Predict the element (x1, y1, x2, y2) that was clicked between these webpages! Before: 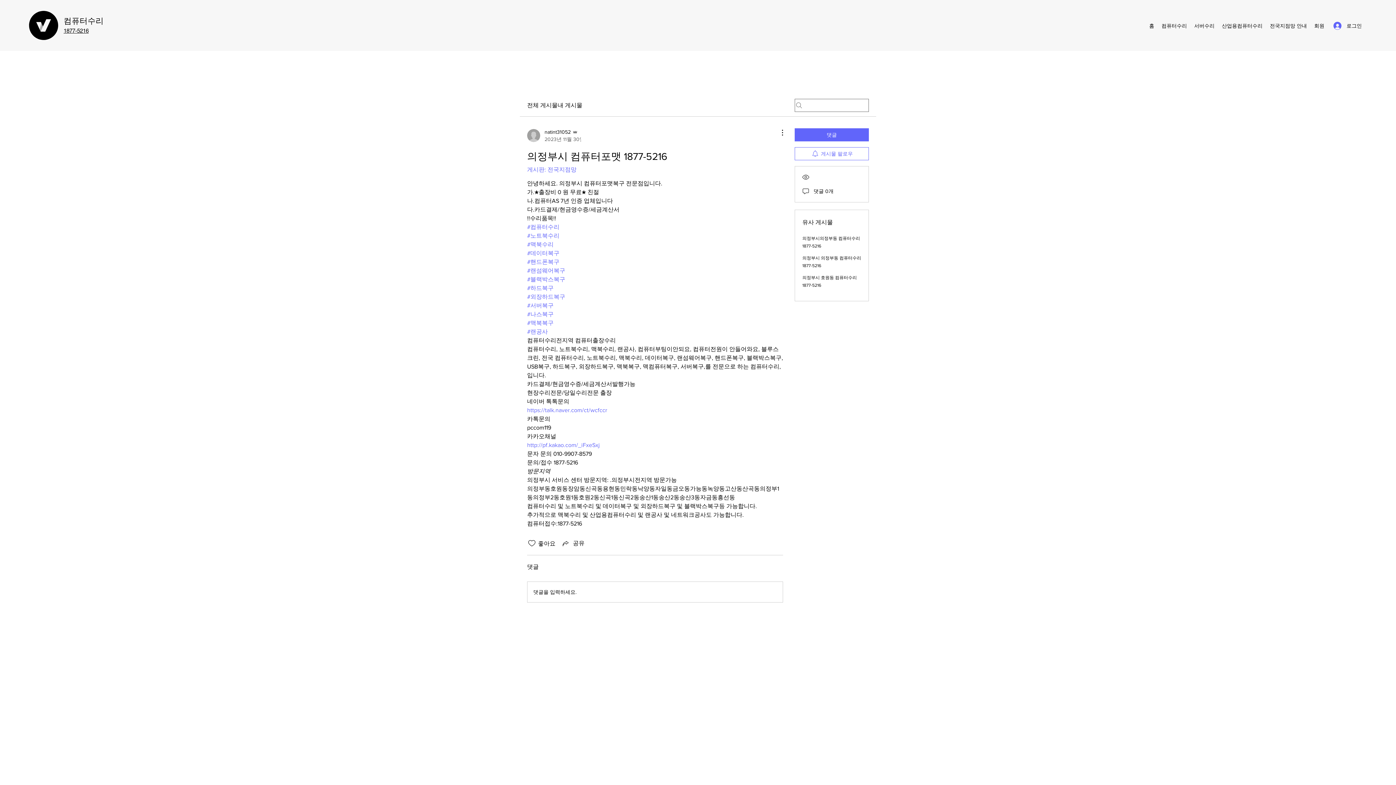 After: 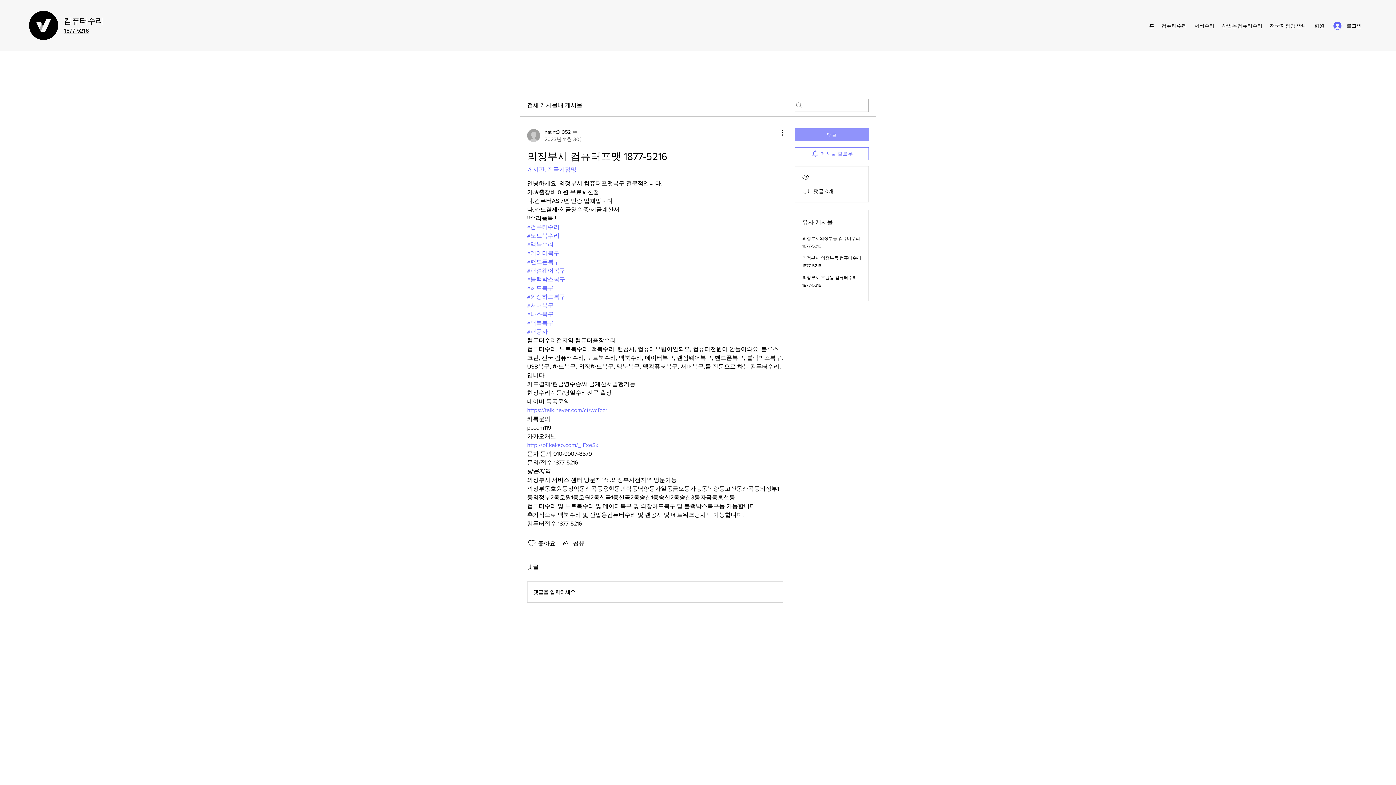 Action: bbox: (794, 128, 869, 141) label: 댓글